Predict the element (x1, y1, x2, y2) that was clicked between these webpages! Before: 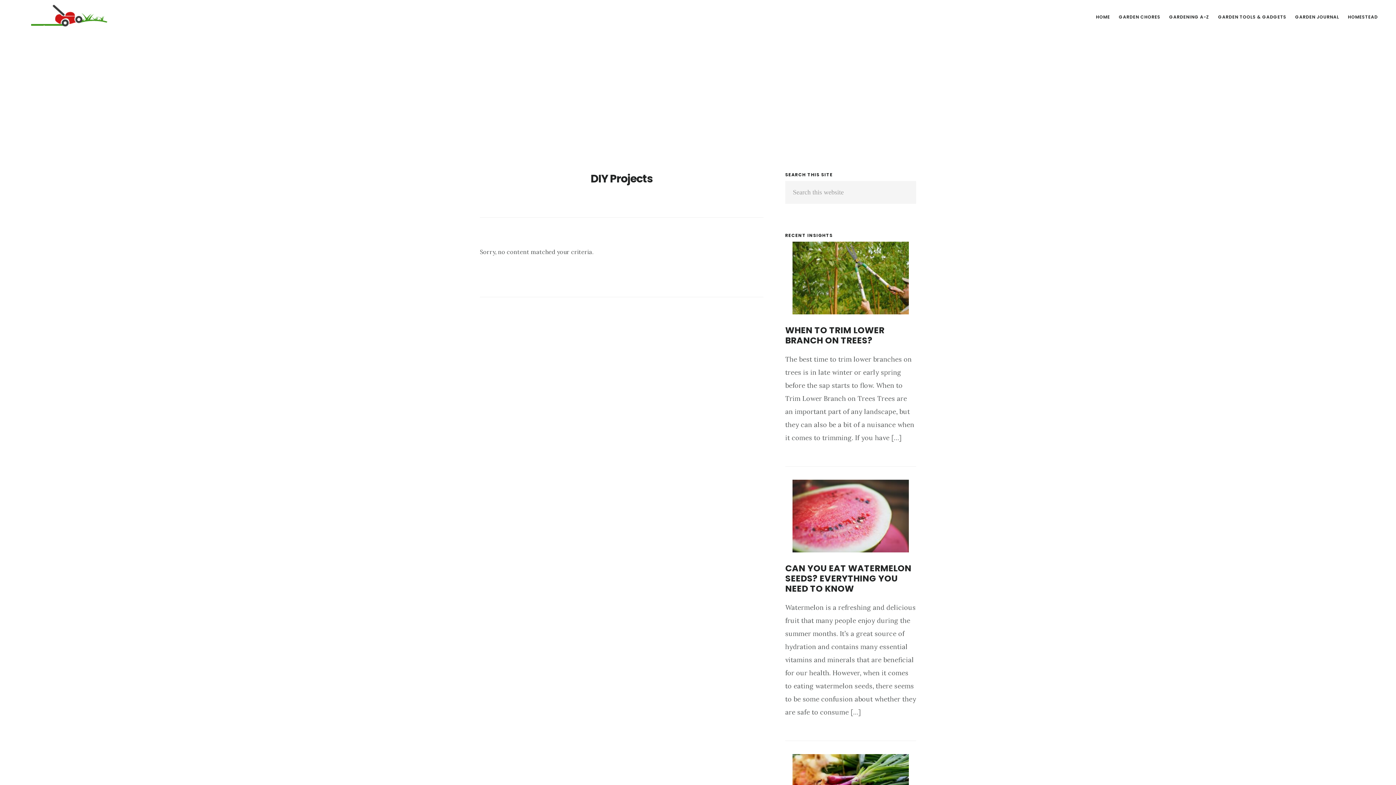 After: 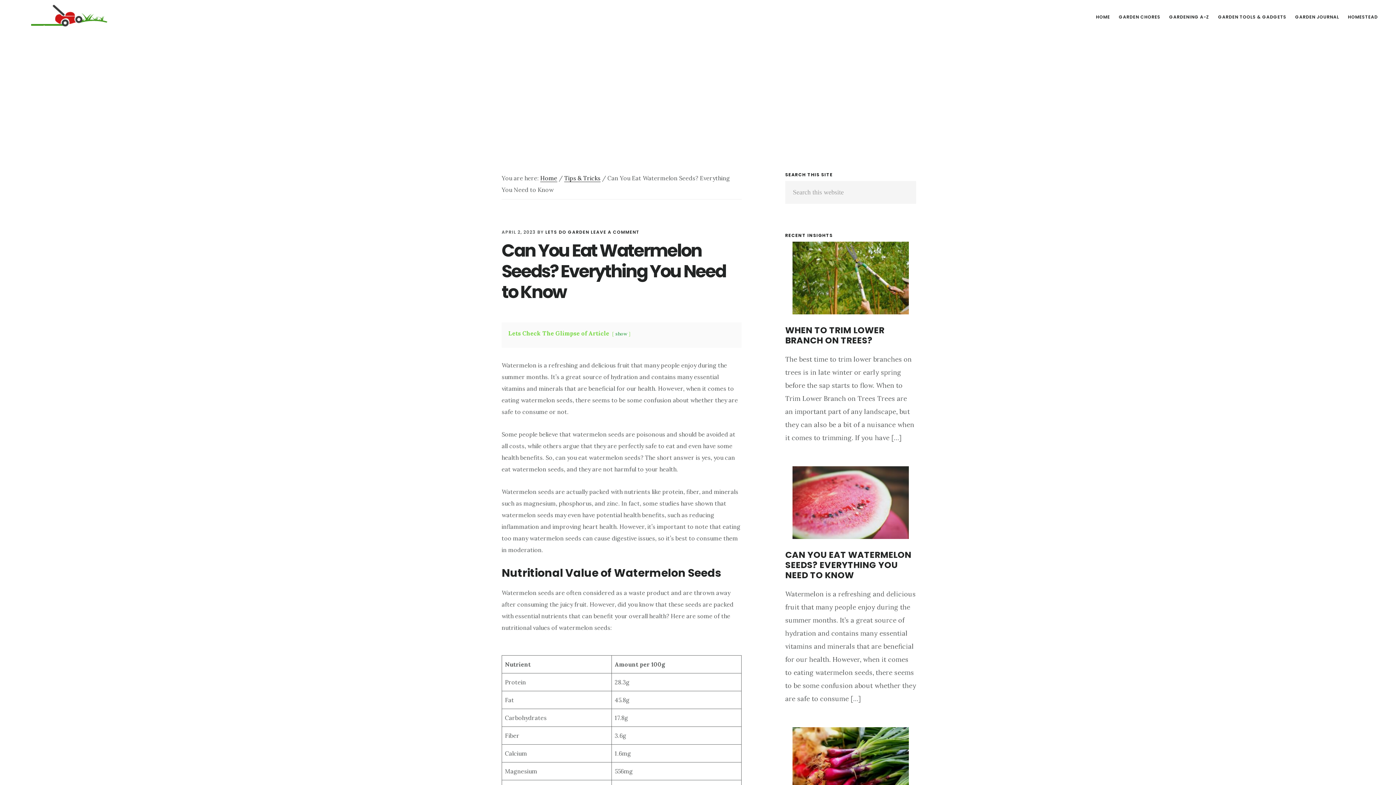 Action: bbox: (785, 480, 916, 552)